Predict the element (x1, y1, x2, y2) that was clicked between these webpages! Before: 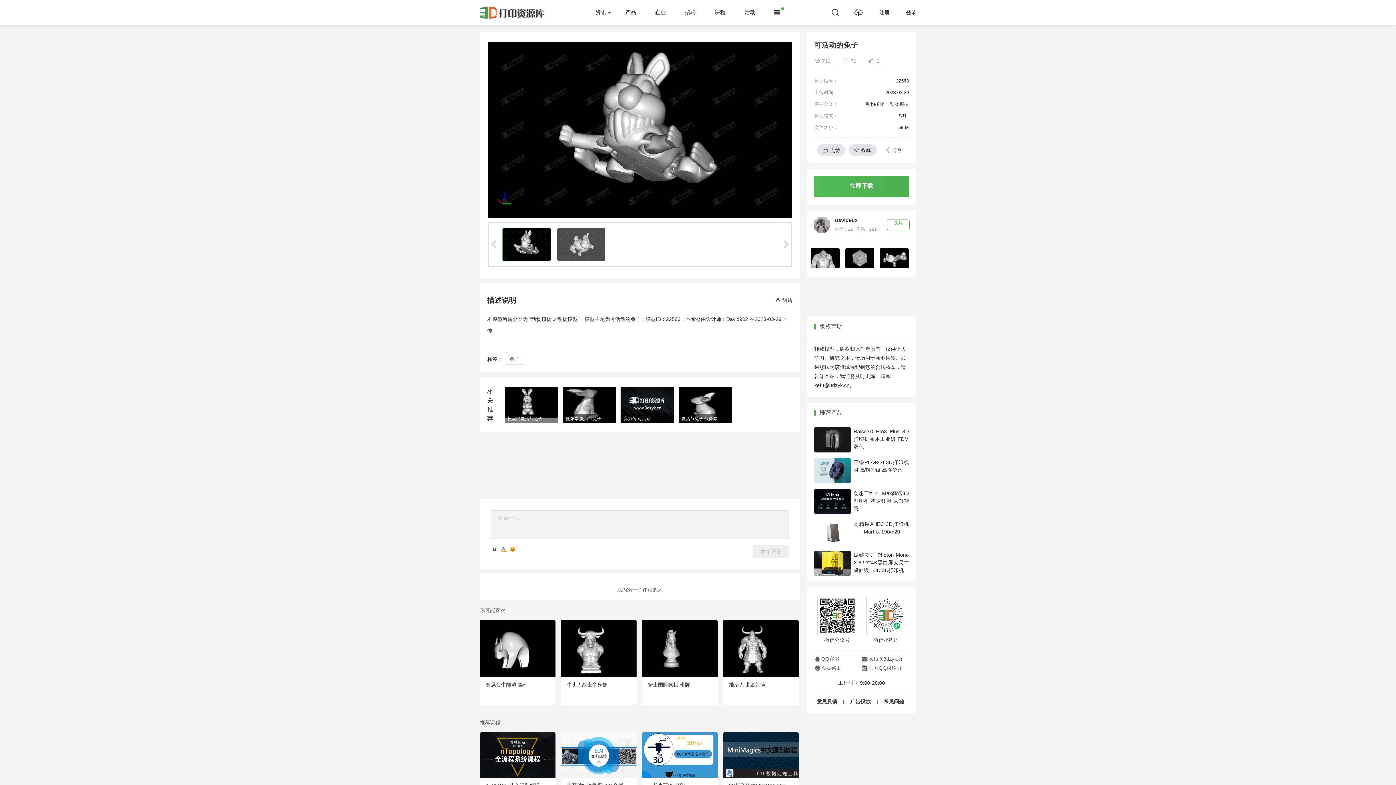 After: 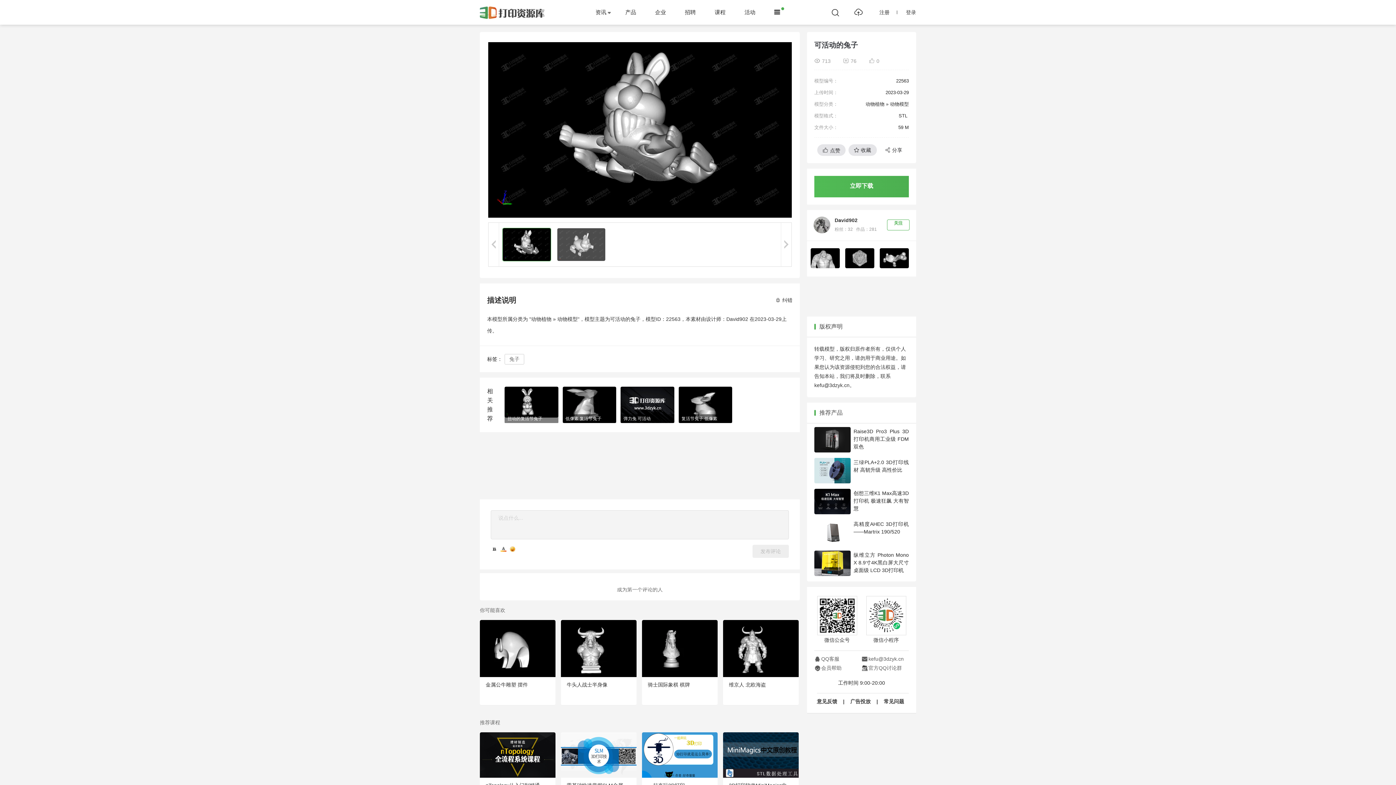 Action: label: 官方QQ讨论群 bbox: (868, 665, 902, 670)